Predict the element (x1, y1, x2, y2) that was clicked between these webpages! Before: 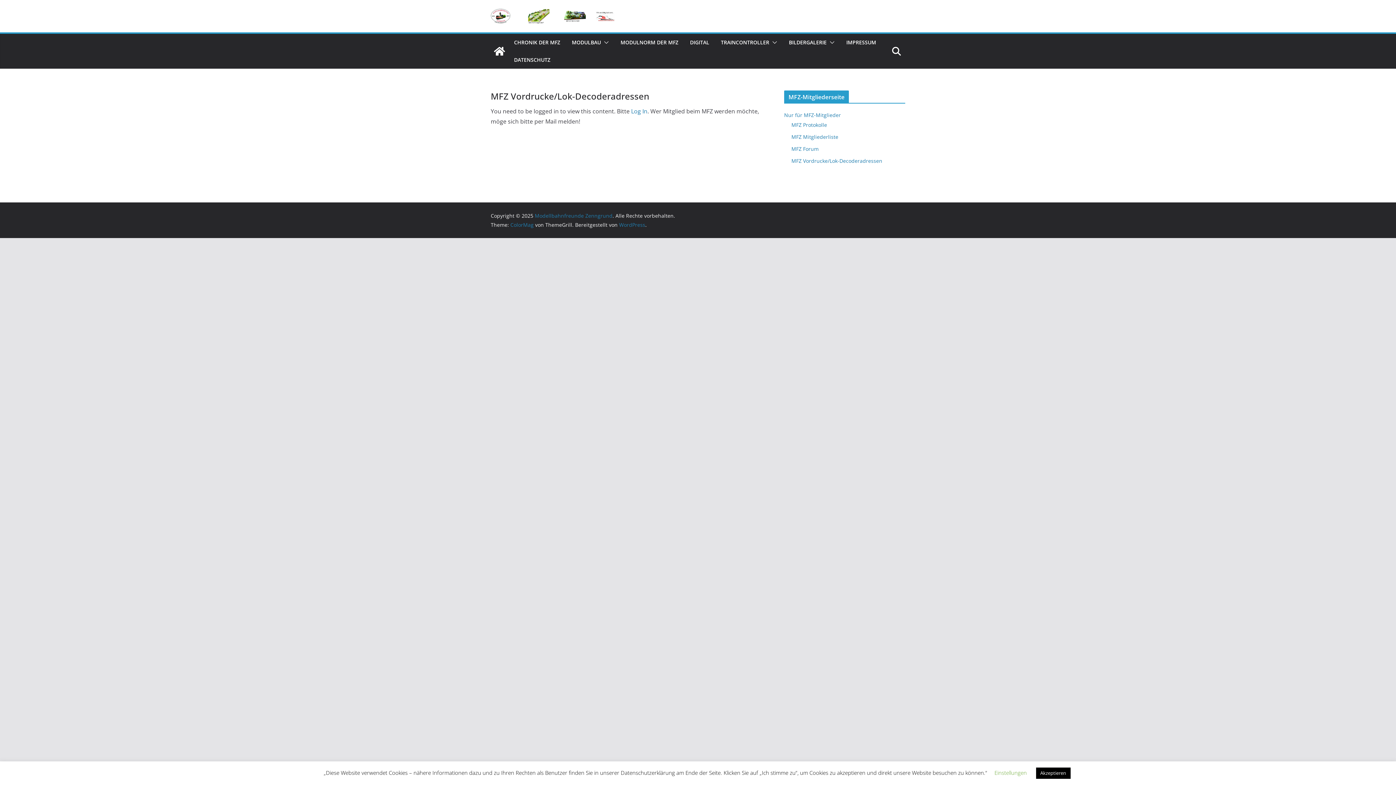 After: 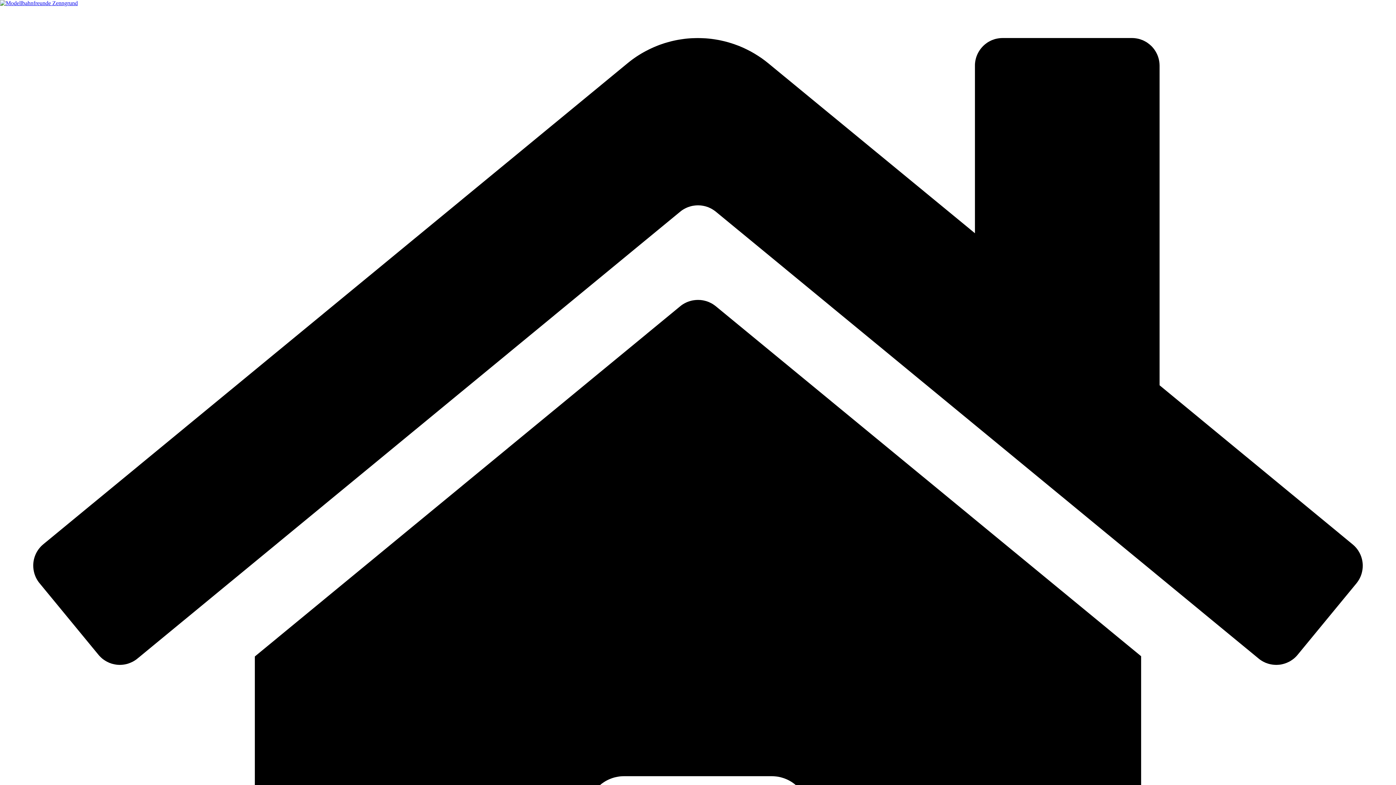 Action: label: MODULBAU bbox: (572, 37, 601, 47)